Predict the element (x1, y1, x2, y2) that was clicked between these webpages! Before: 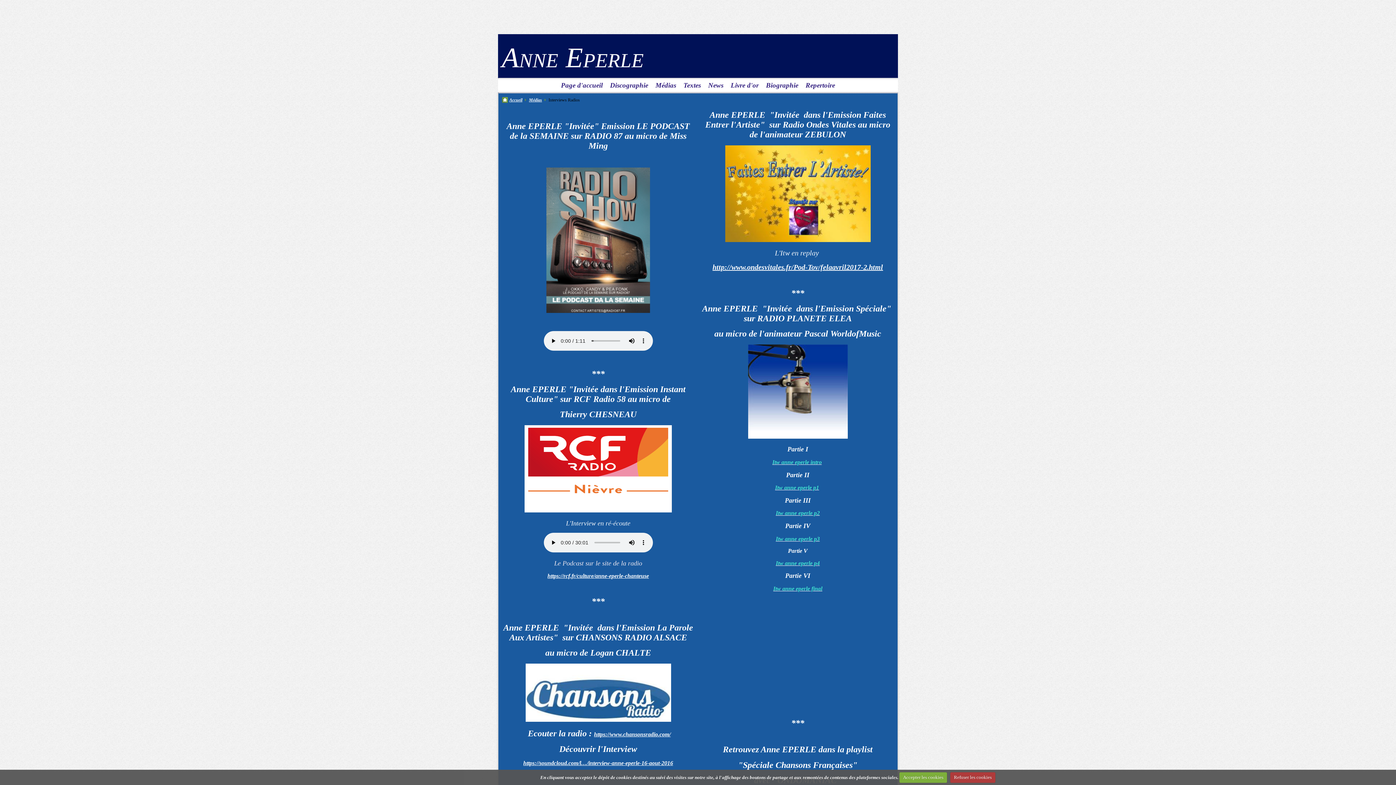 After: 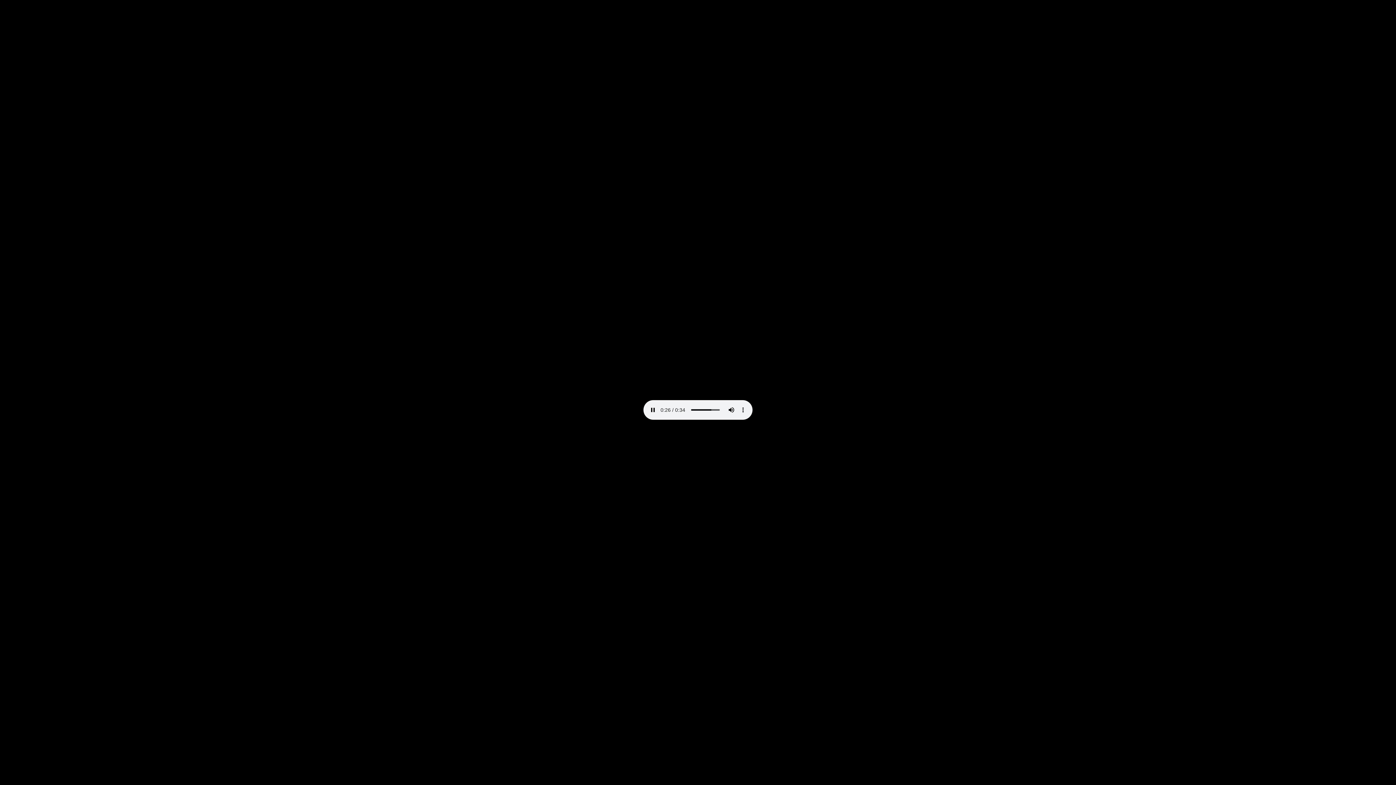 Action: bbox: (776, 535, 820, 542) label: Itw anne eperle p3